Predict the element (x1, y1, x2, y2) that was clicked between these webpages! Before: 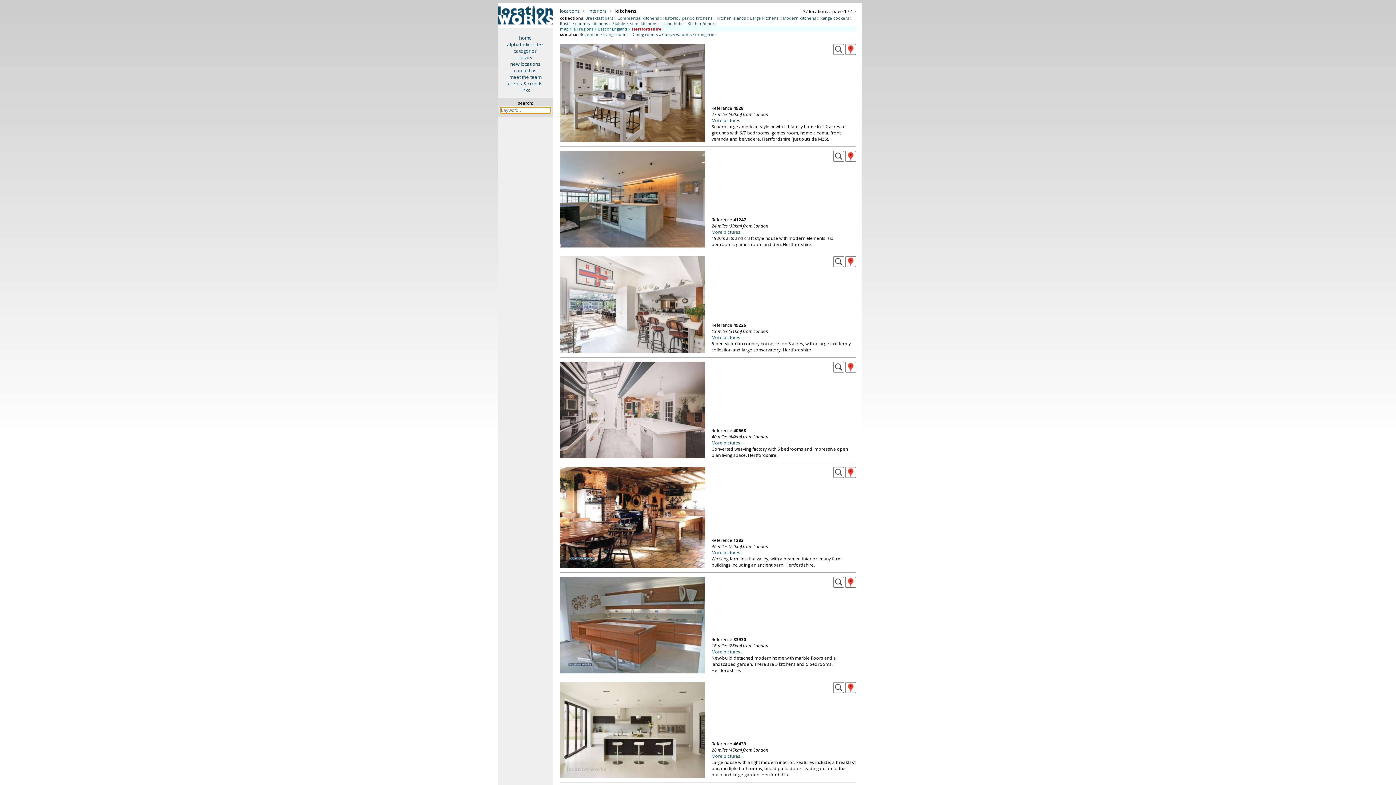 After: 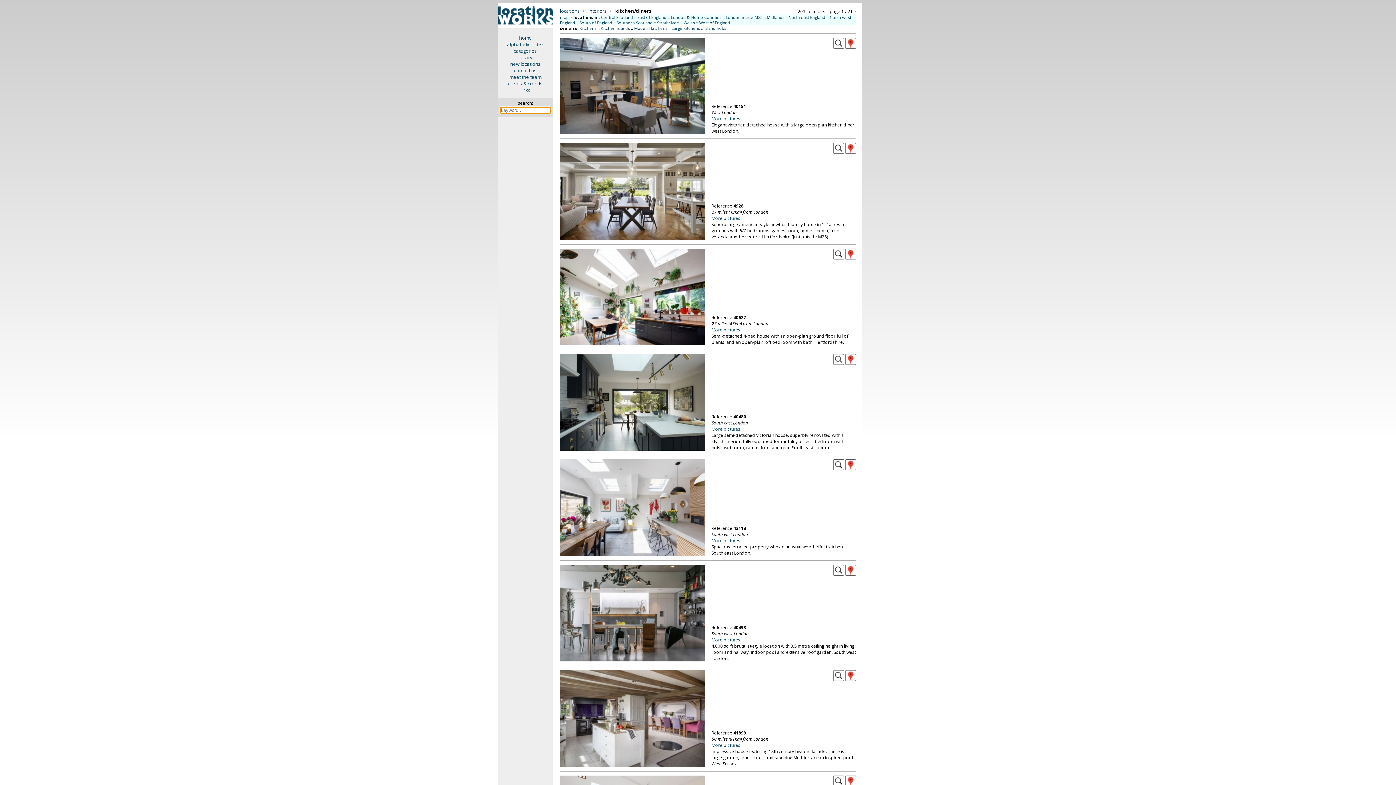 Action: label: Kitchen/diners bbox: (687, 20, 716, 26)